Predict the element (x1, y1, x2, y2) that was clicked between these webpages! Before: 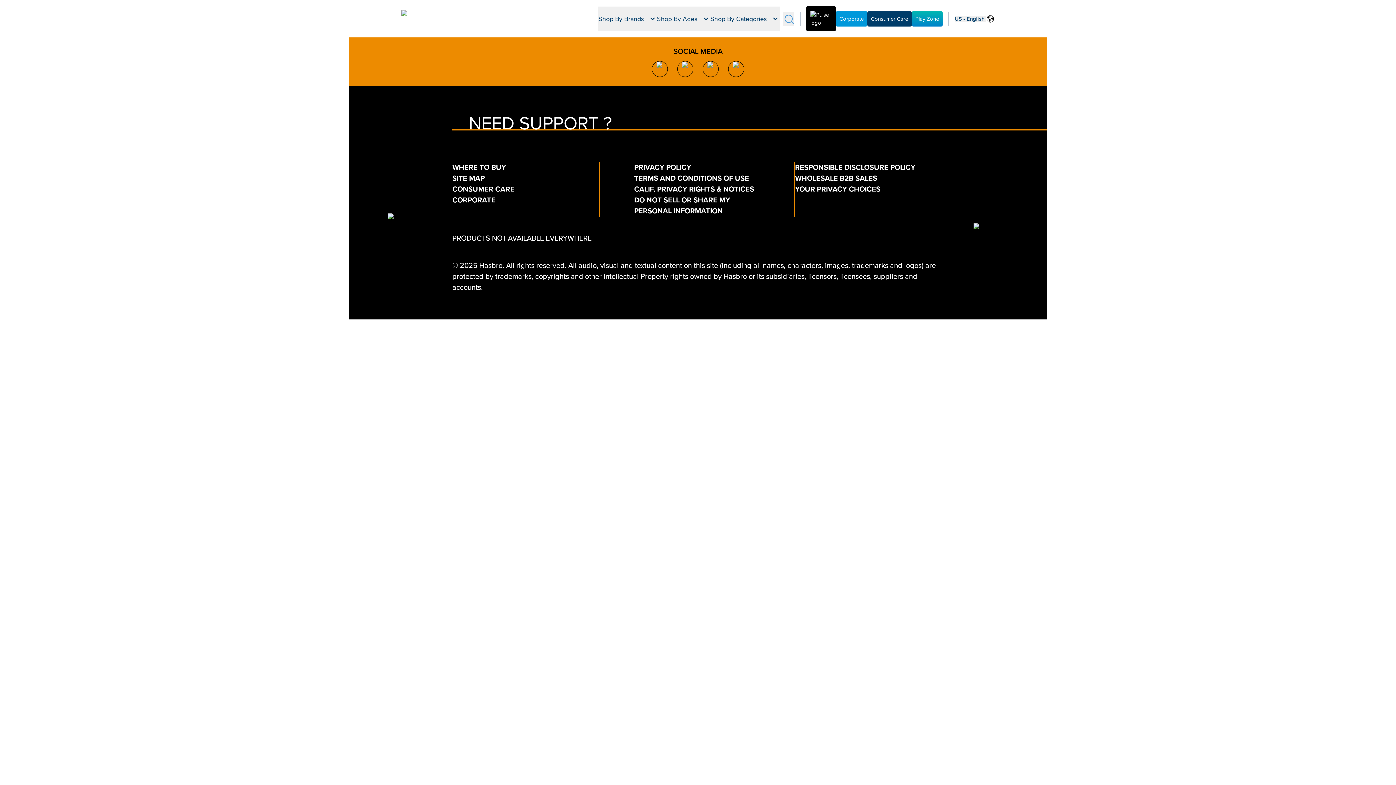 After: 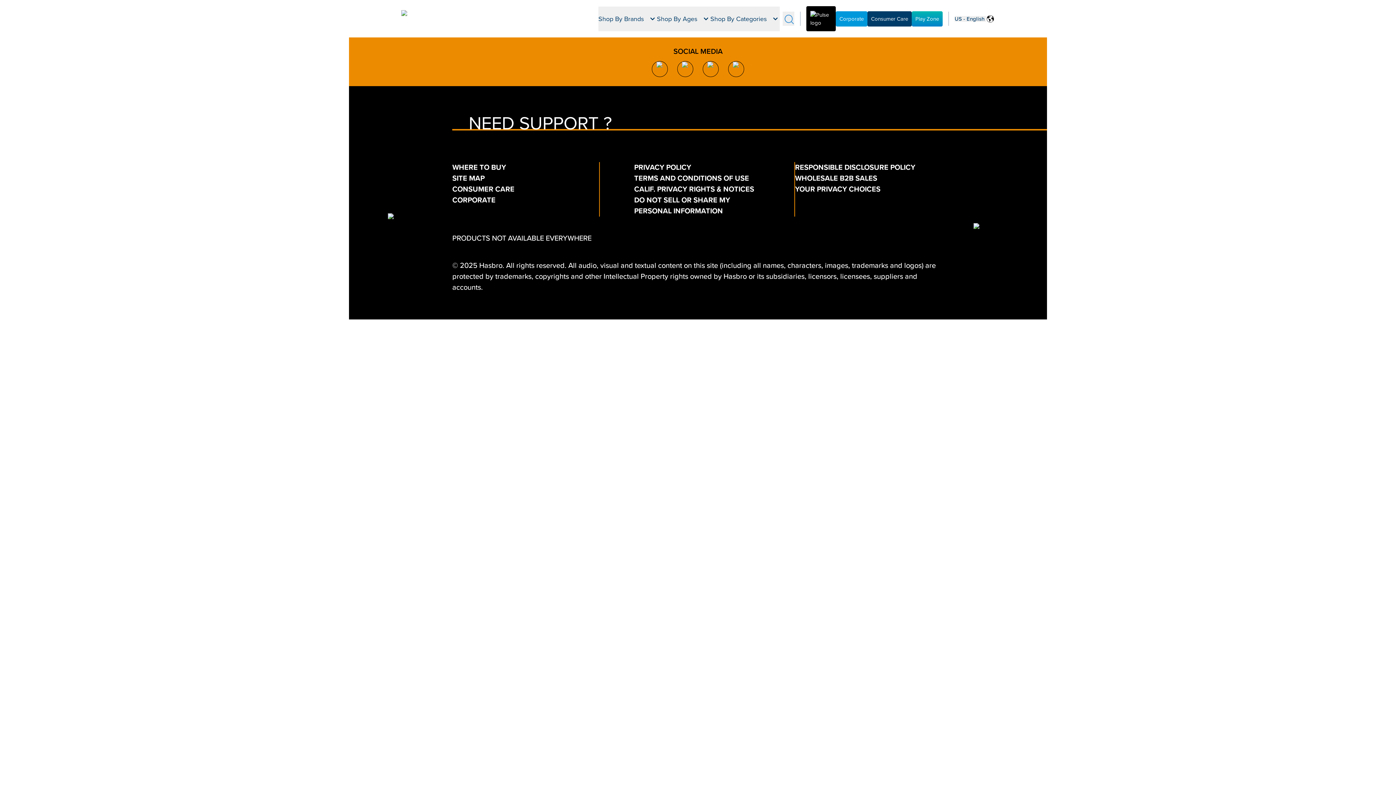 Action: bbox: (795, 185, 880, 193) label: YOUR PRIVACY CHOICES